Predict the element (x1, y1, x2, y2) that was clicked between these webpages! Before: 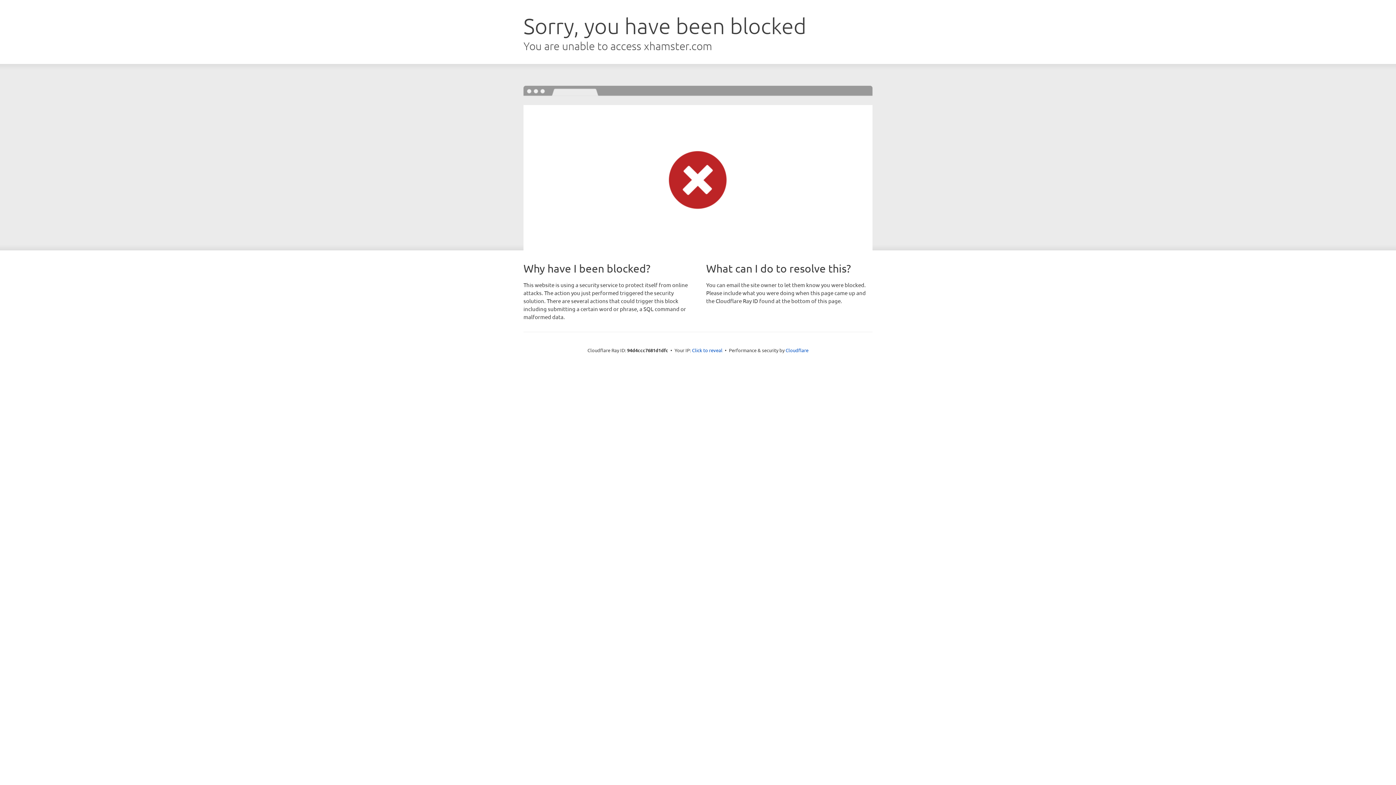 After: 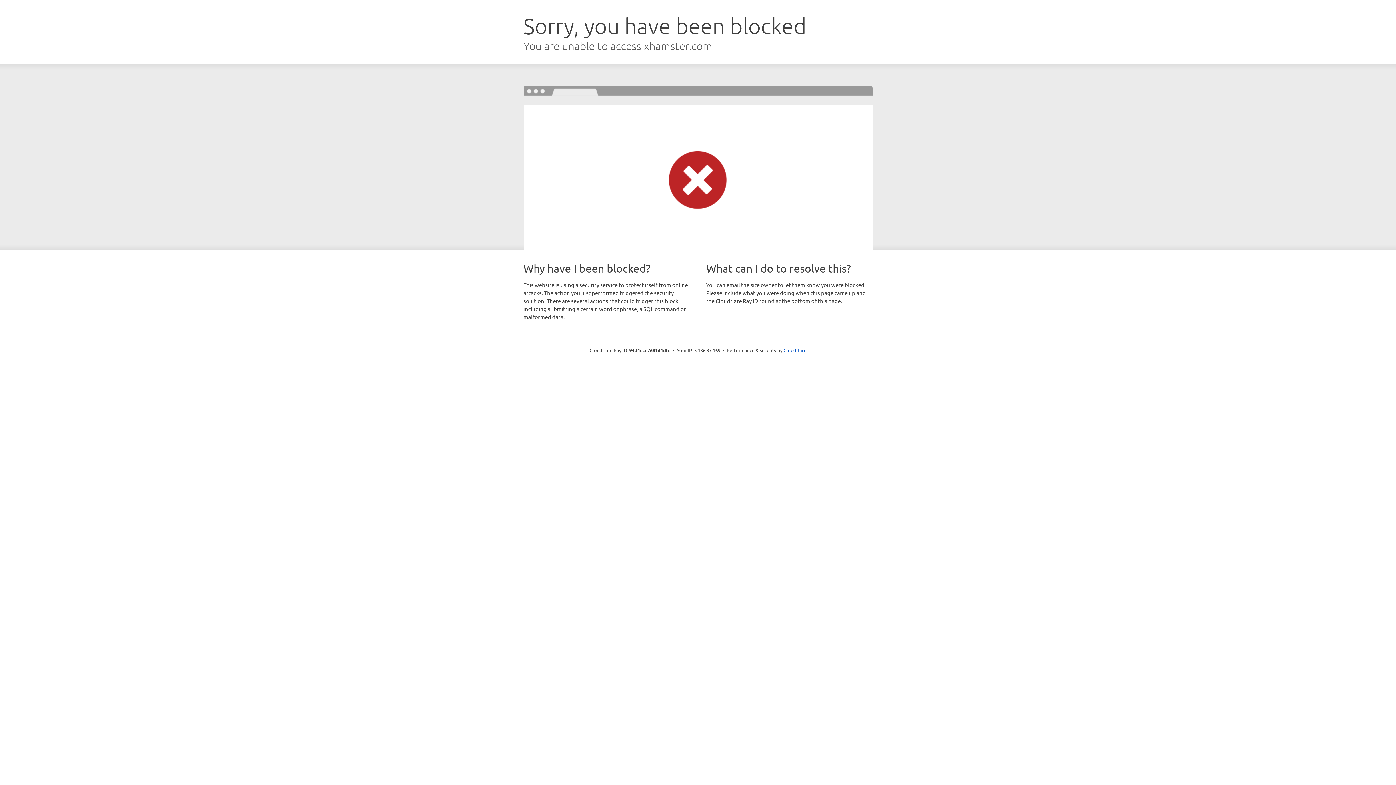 Action: label: Click to reveal bbox: (692, 346, 722, 353)